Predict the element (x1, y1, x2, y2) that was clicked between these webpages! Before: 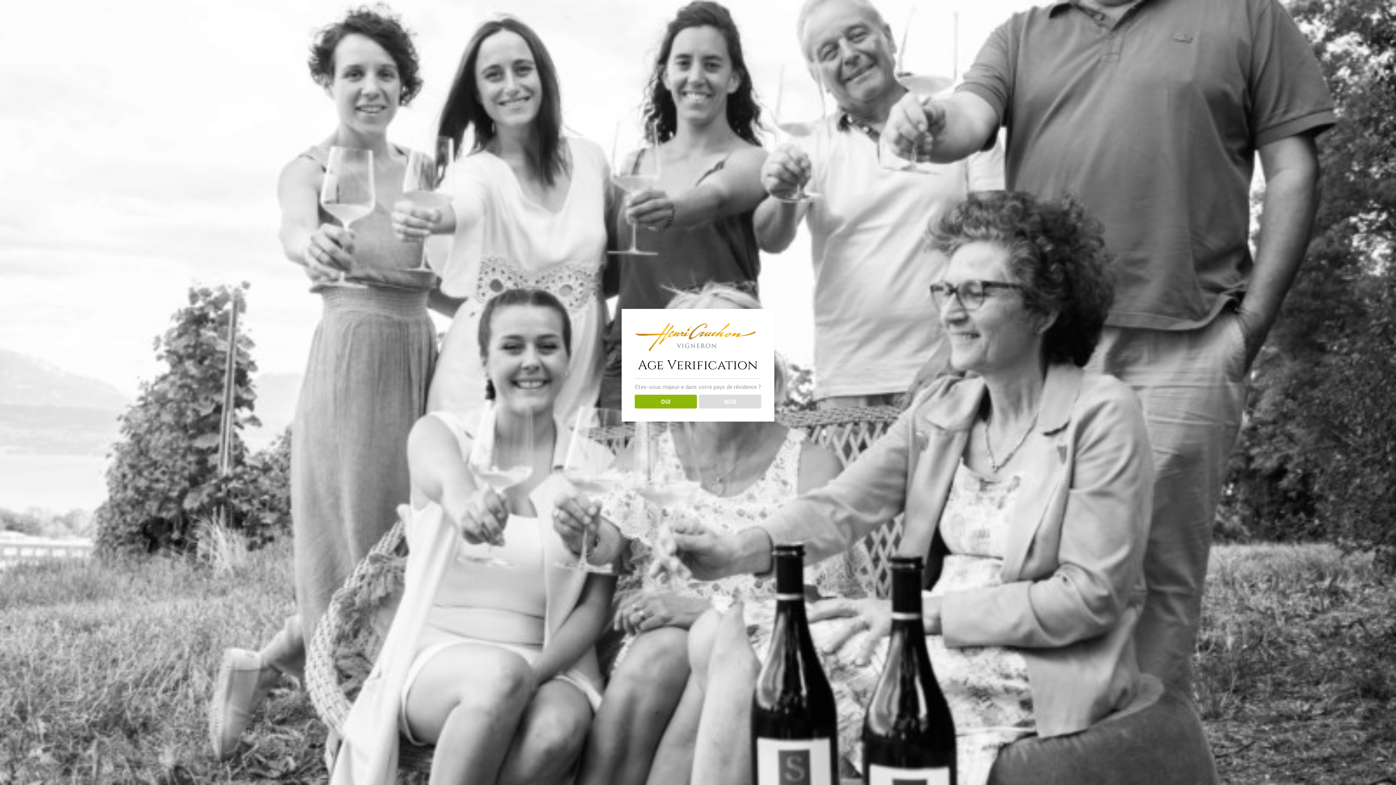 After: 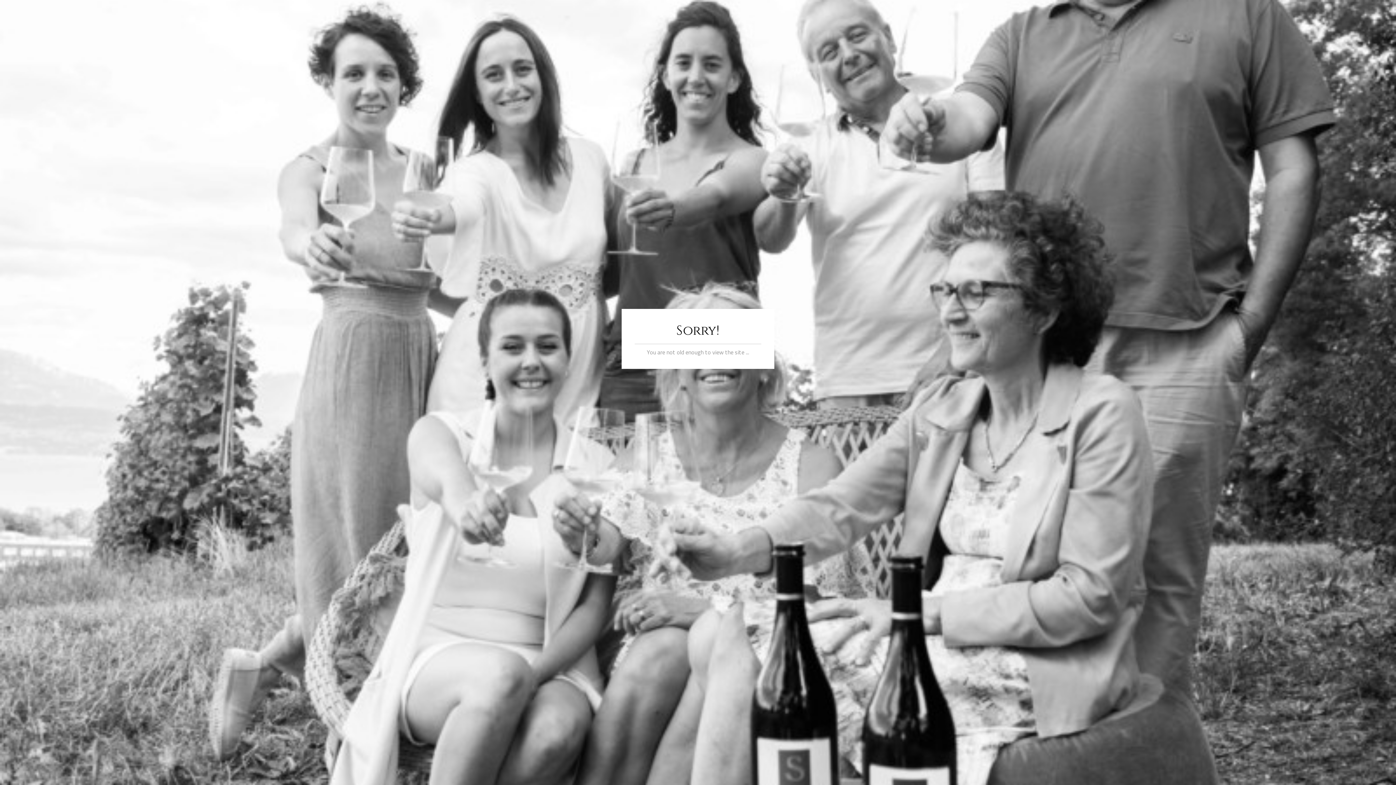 Action: label: NON bbox: (699, 394, 761, 408)